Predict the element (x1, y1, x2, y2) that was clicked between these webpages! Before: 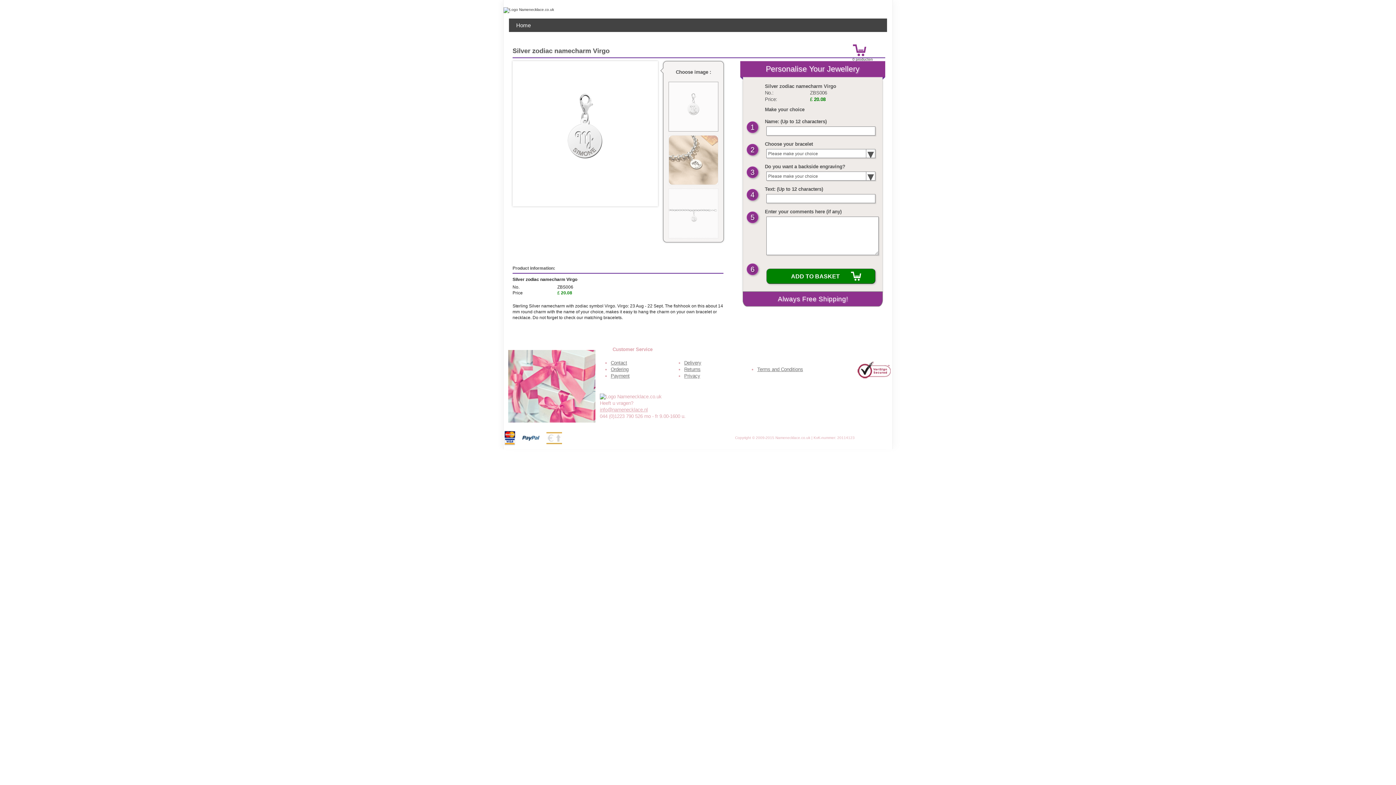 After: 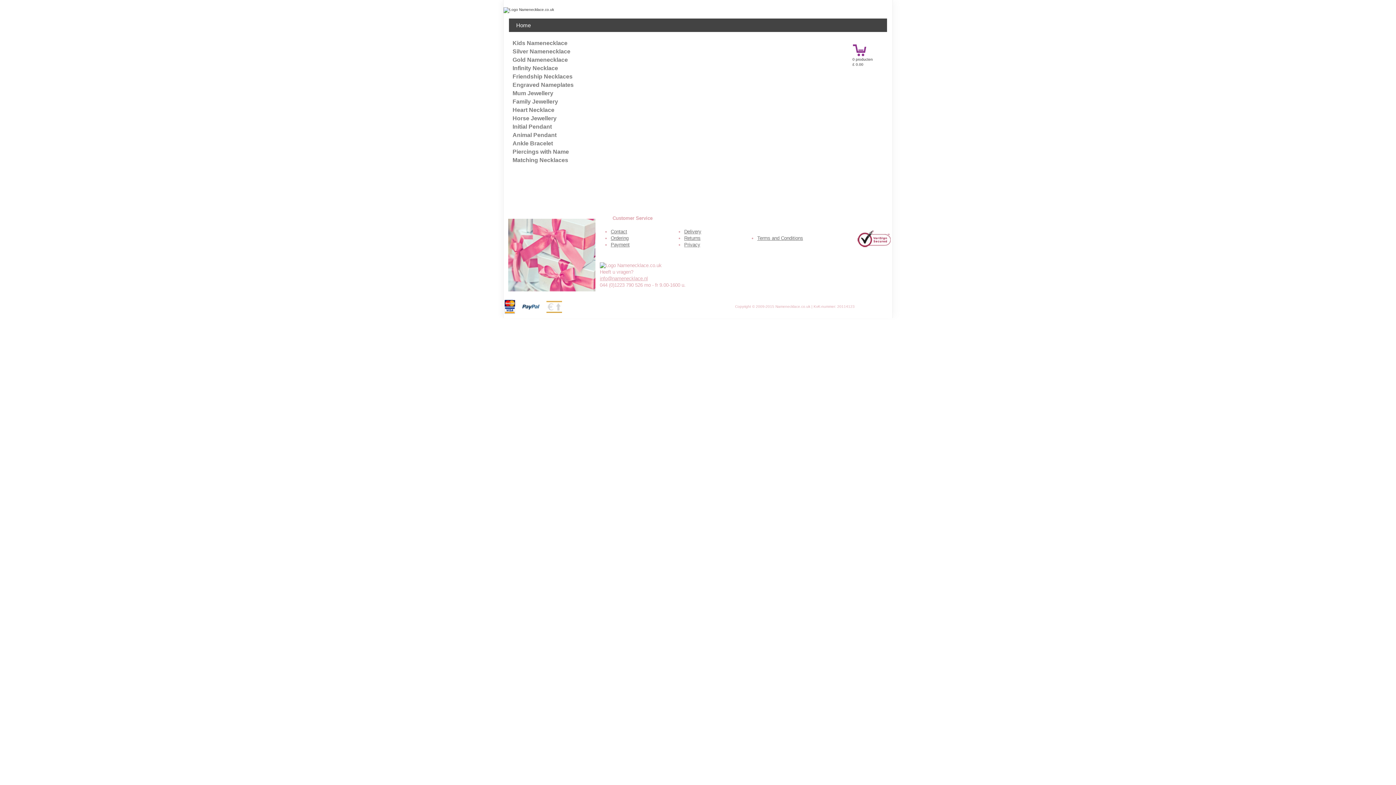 Action: label: Returns bbox: (684, 367, 700, 372)